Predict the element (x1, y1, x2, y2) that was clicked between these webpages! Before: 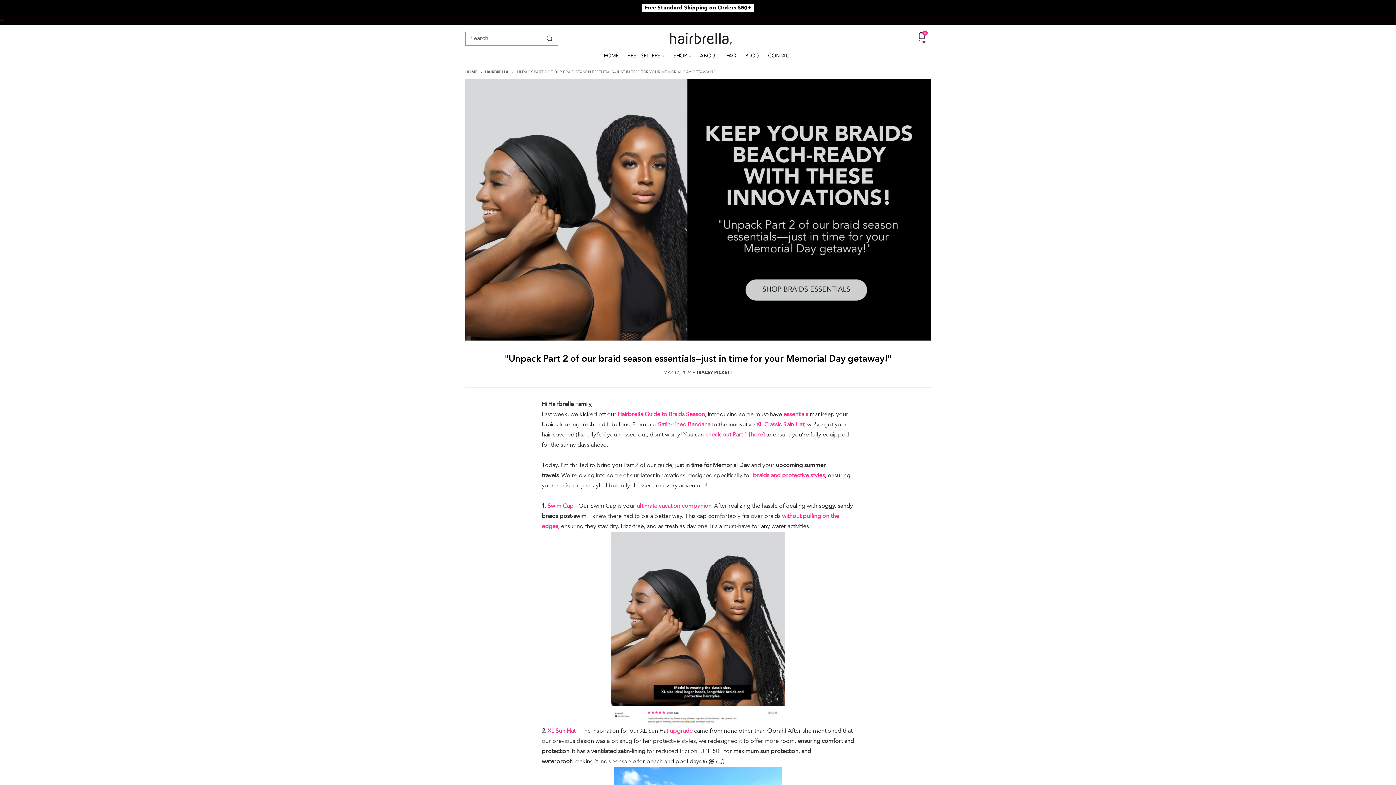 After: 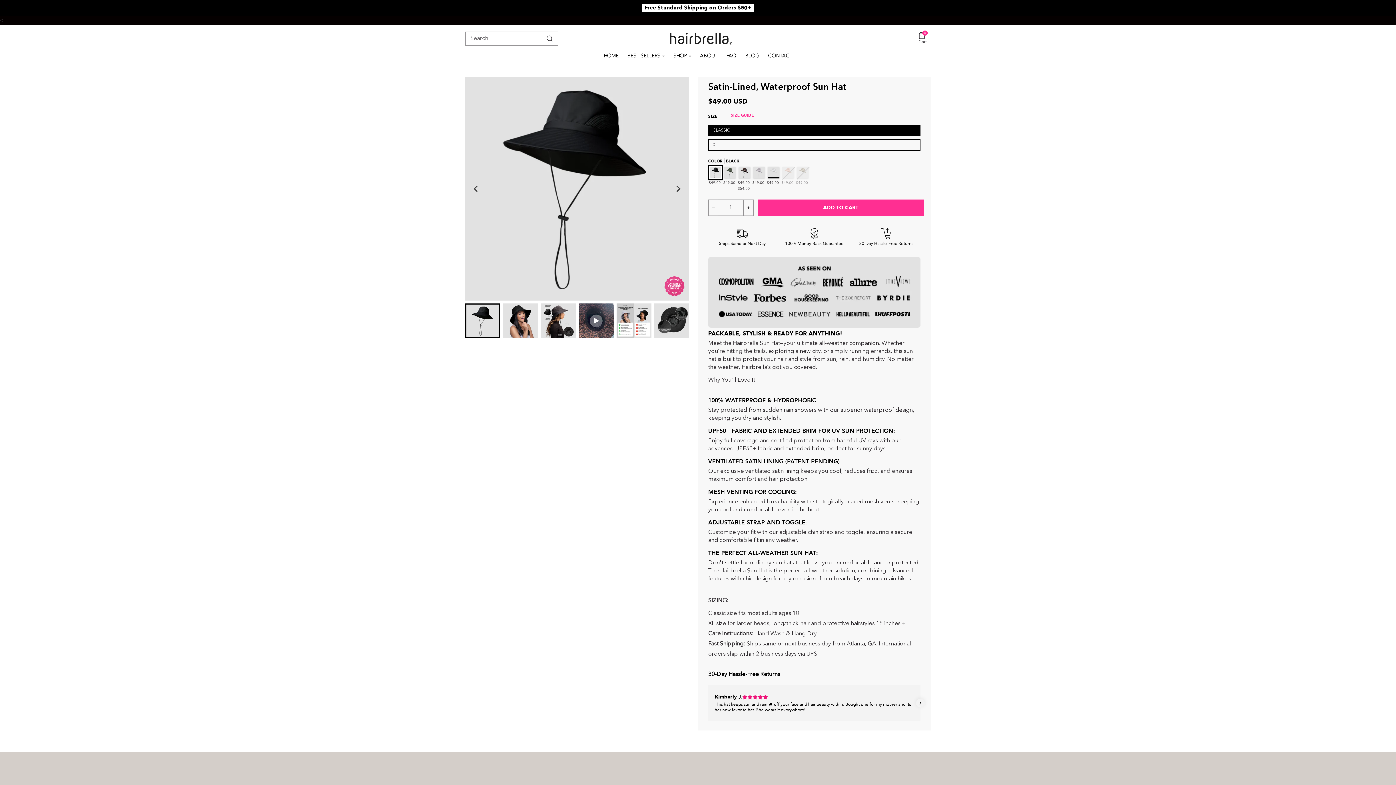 Action: bbox: (547, 728, 575, 734) label: XL Sun Hat